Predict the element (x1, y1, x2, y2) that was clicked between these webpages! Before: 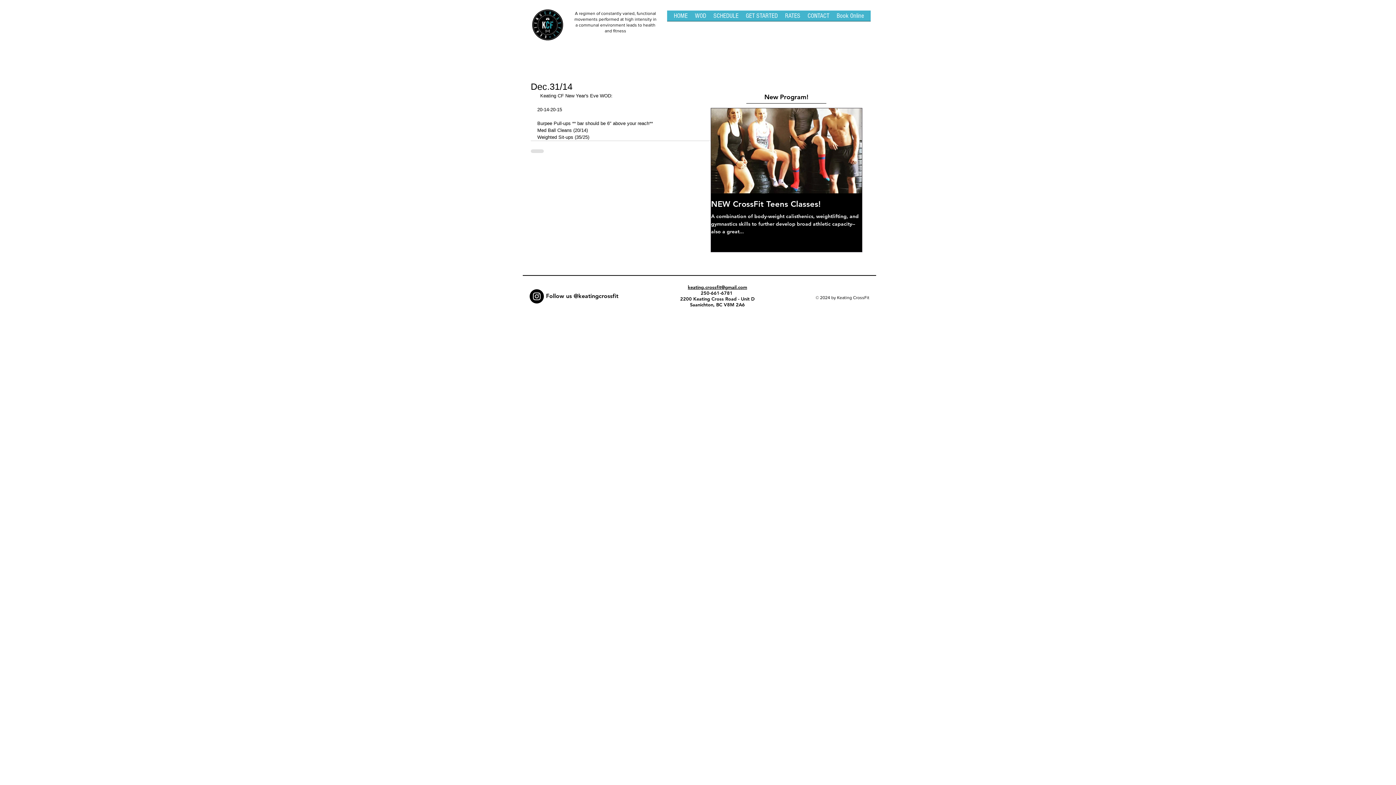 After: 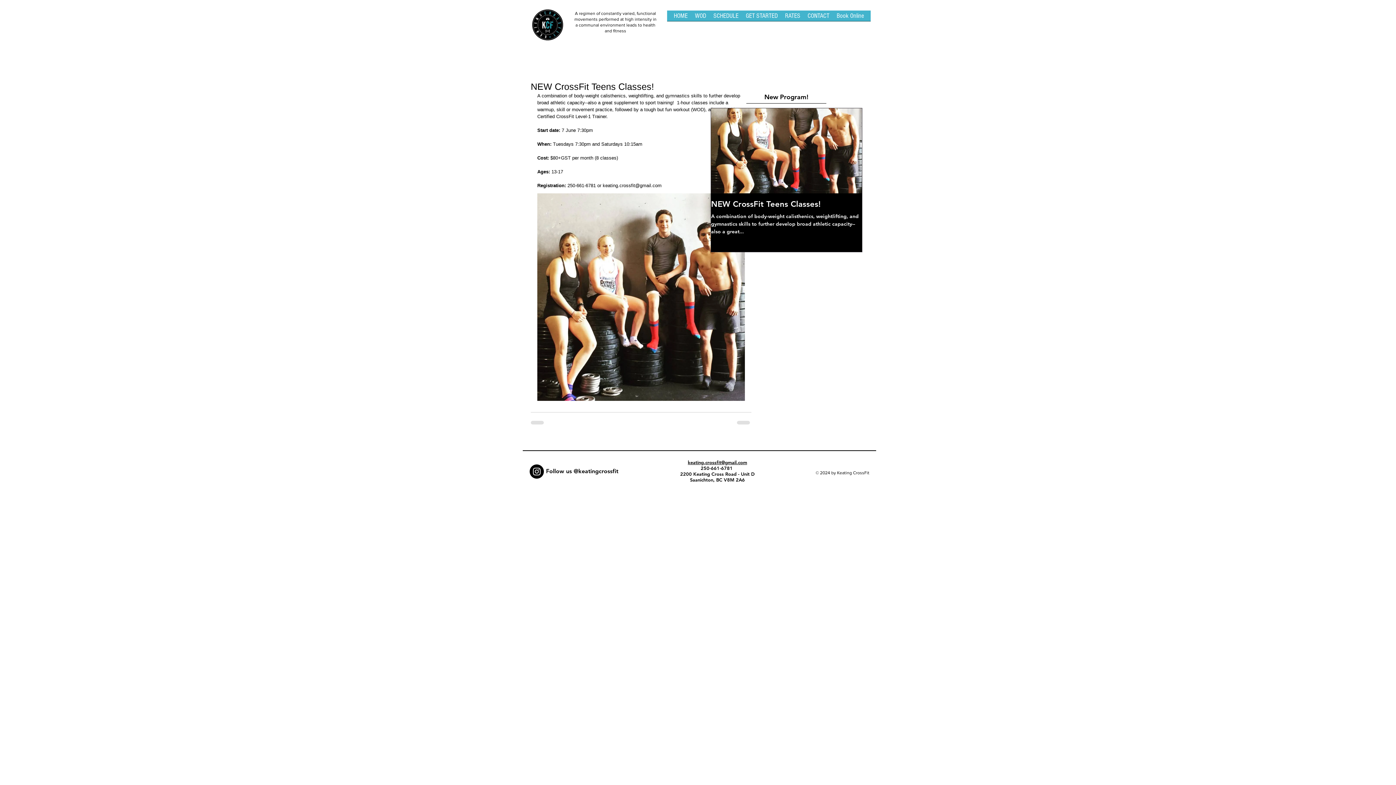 Action: bbox: (711, 199, 862, 209) label: NEW CrossFit Teens Classes!